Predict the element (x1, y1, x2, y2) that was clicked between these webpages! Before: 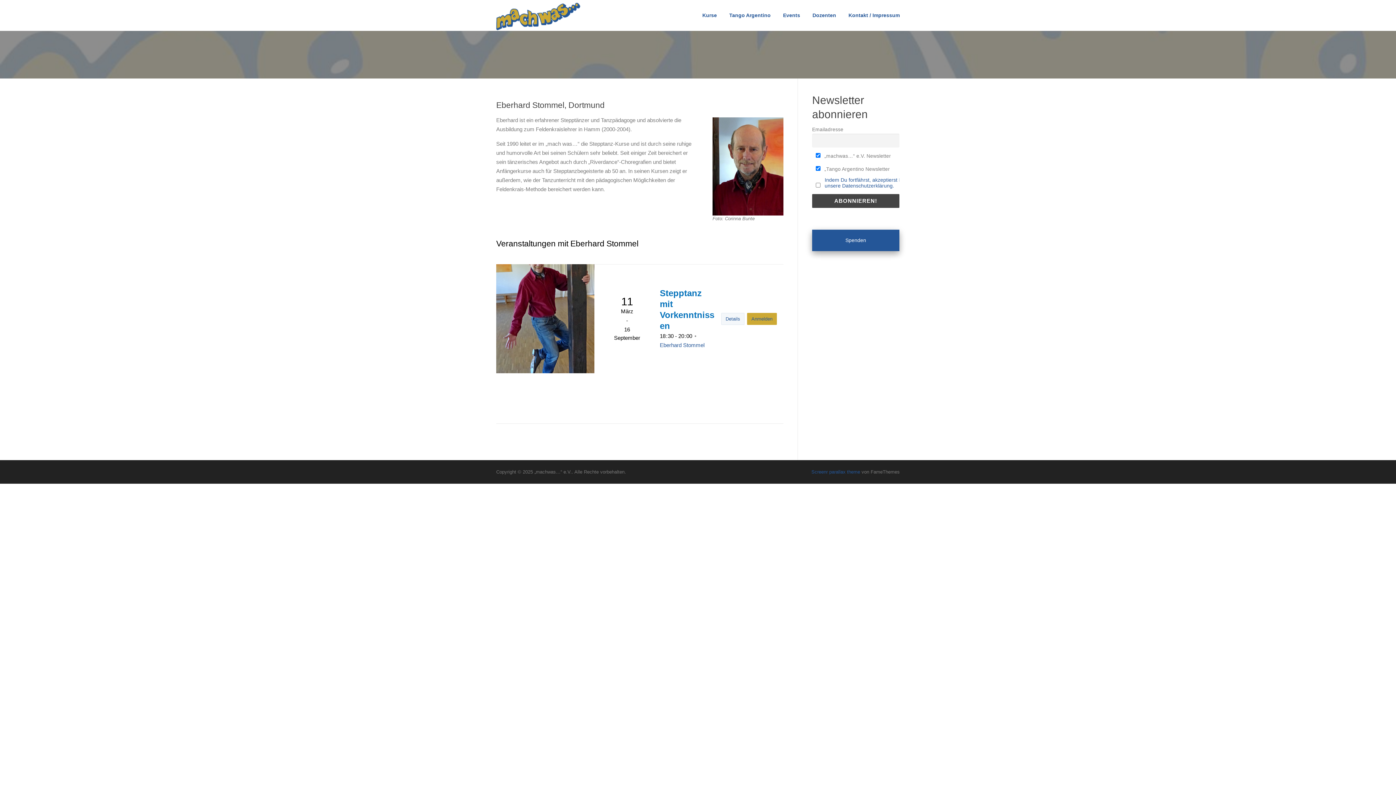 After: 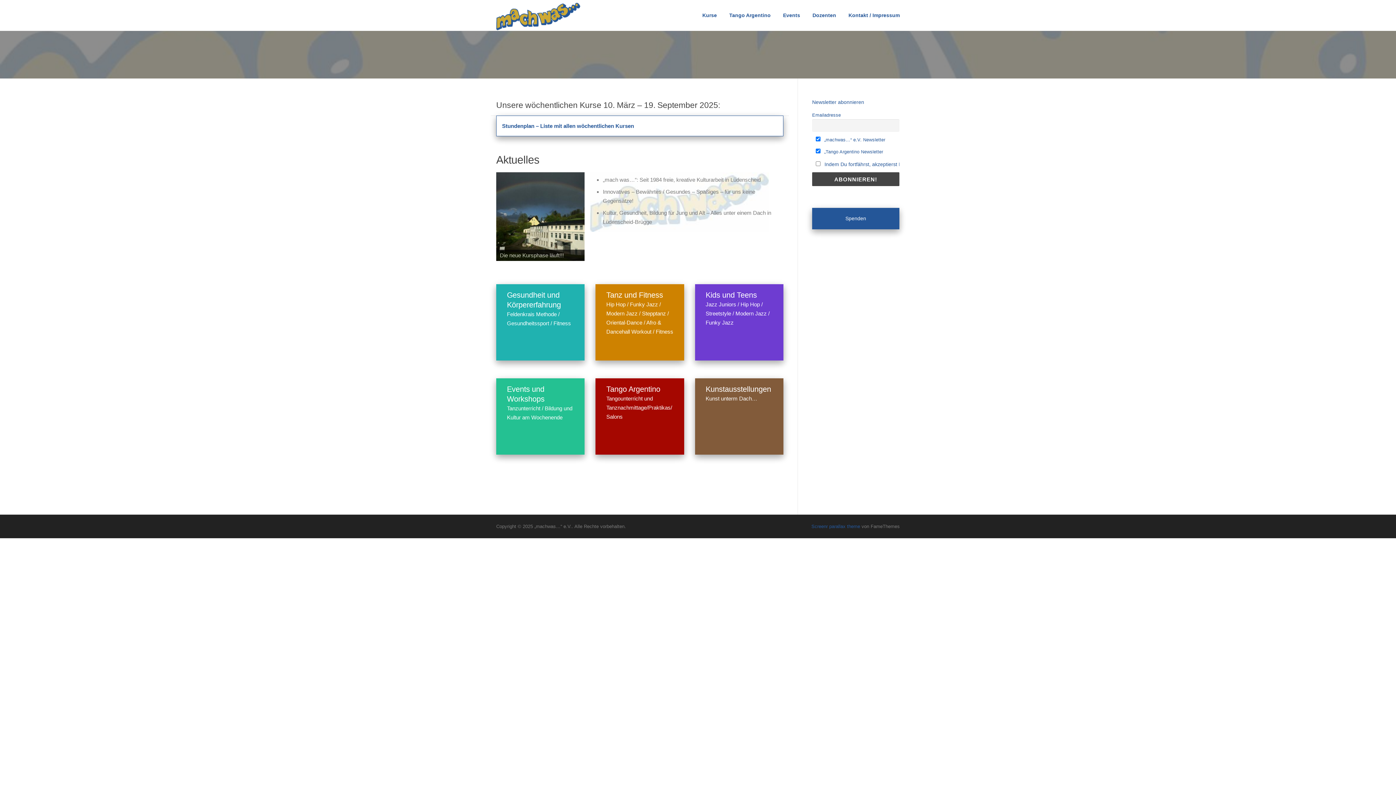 Action: bbox: (496, 0, 580, 30)